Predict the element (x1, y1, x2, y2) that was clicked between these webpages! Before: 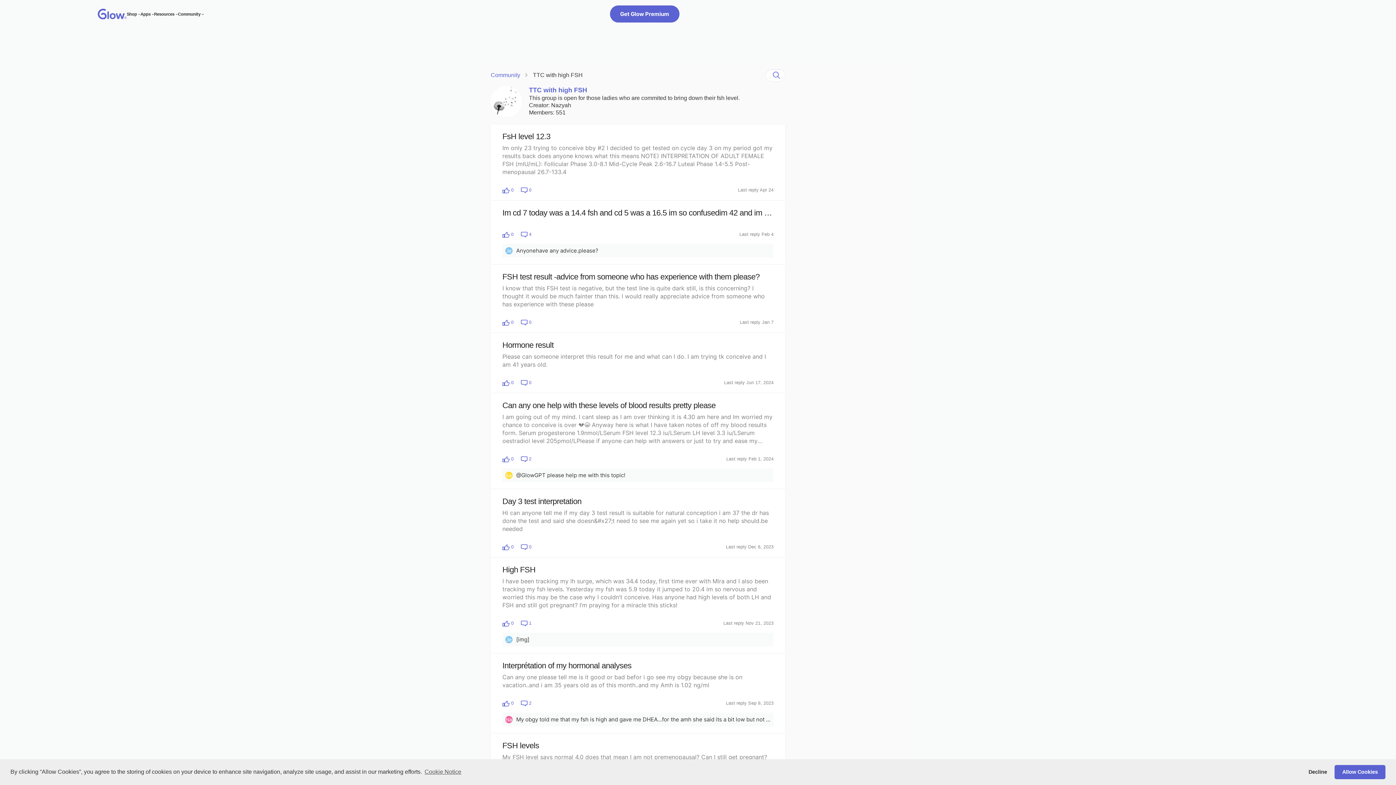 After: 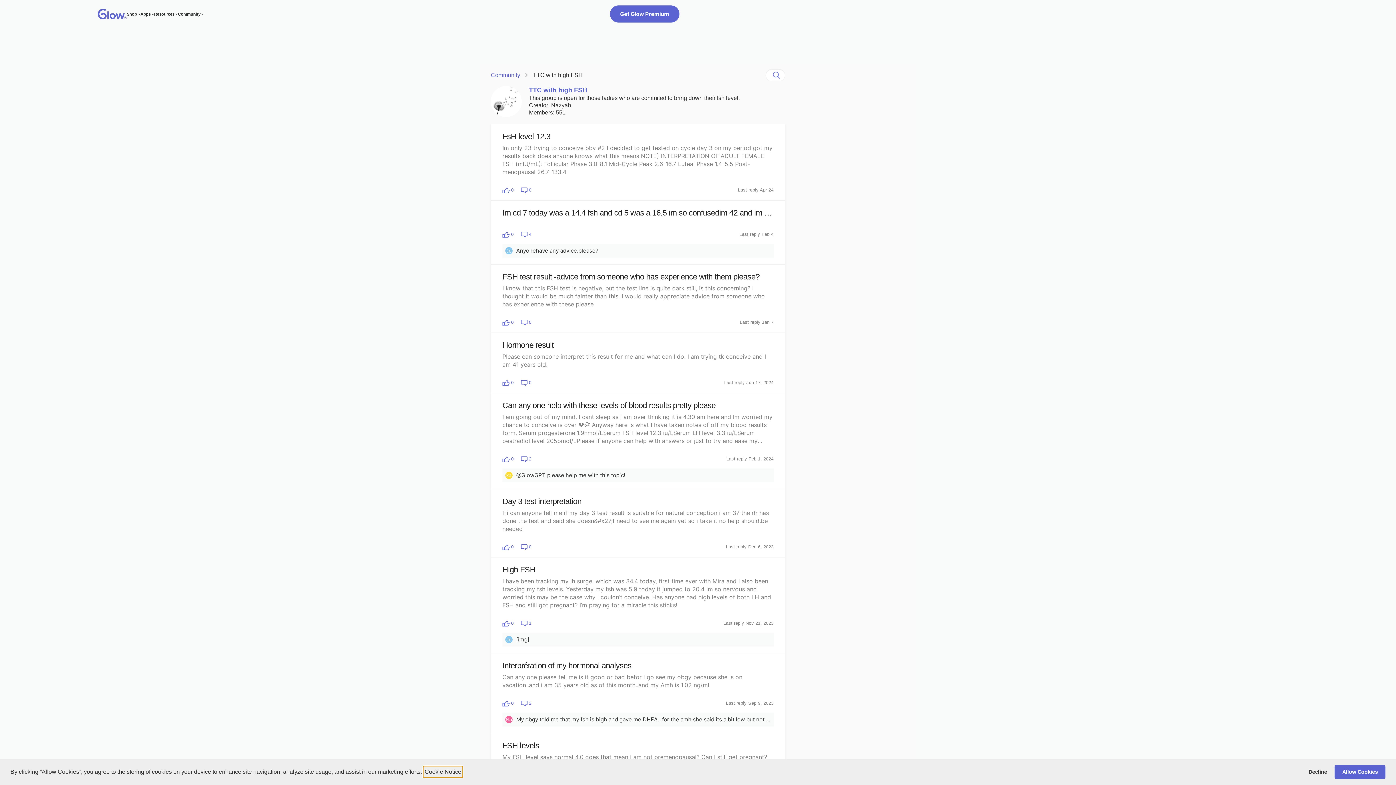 Action: label: learn more about cookies bbox: (423, 766, 462, 777)